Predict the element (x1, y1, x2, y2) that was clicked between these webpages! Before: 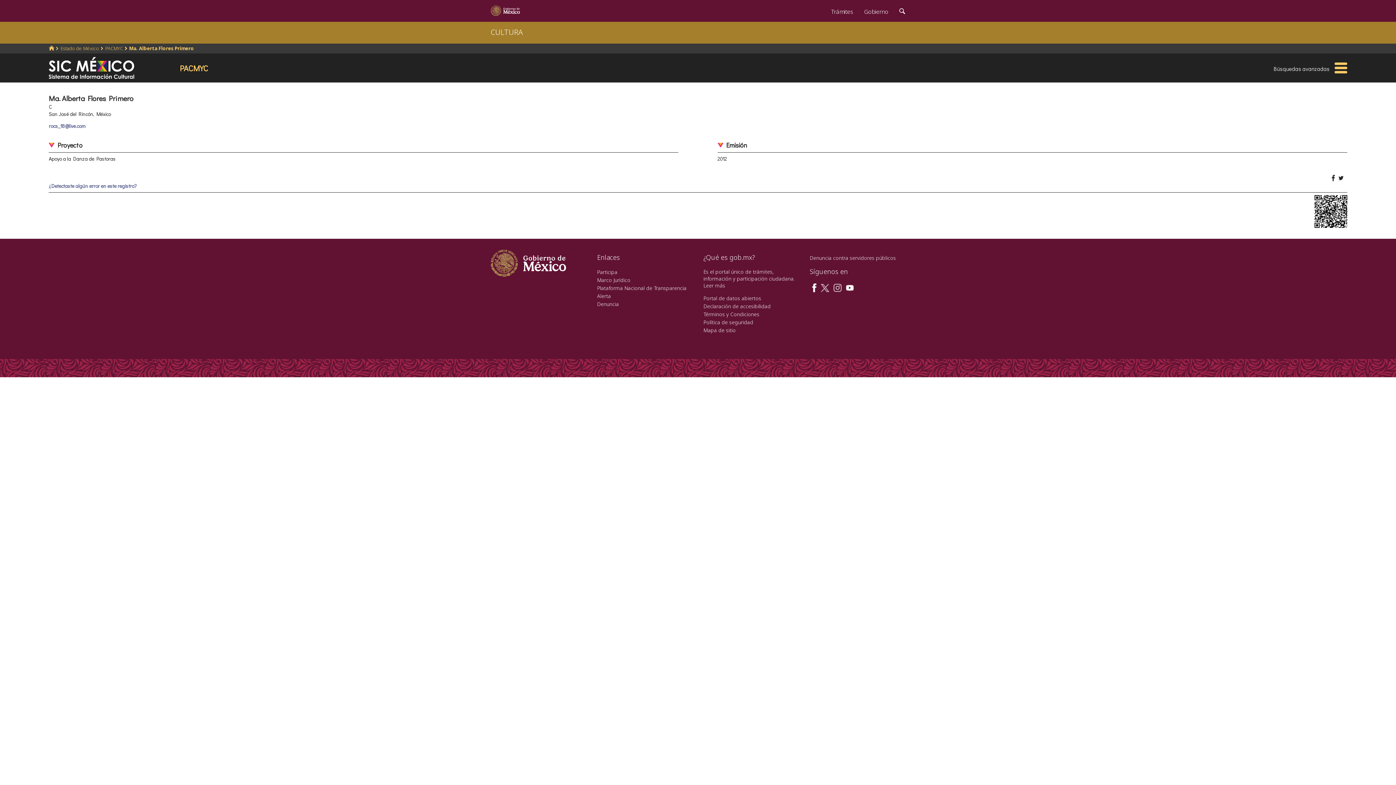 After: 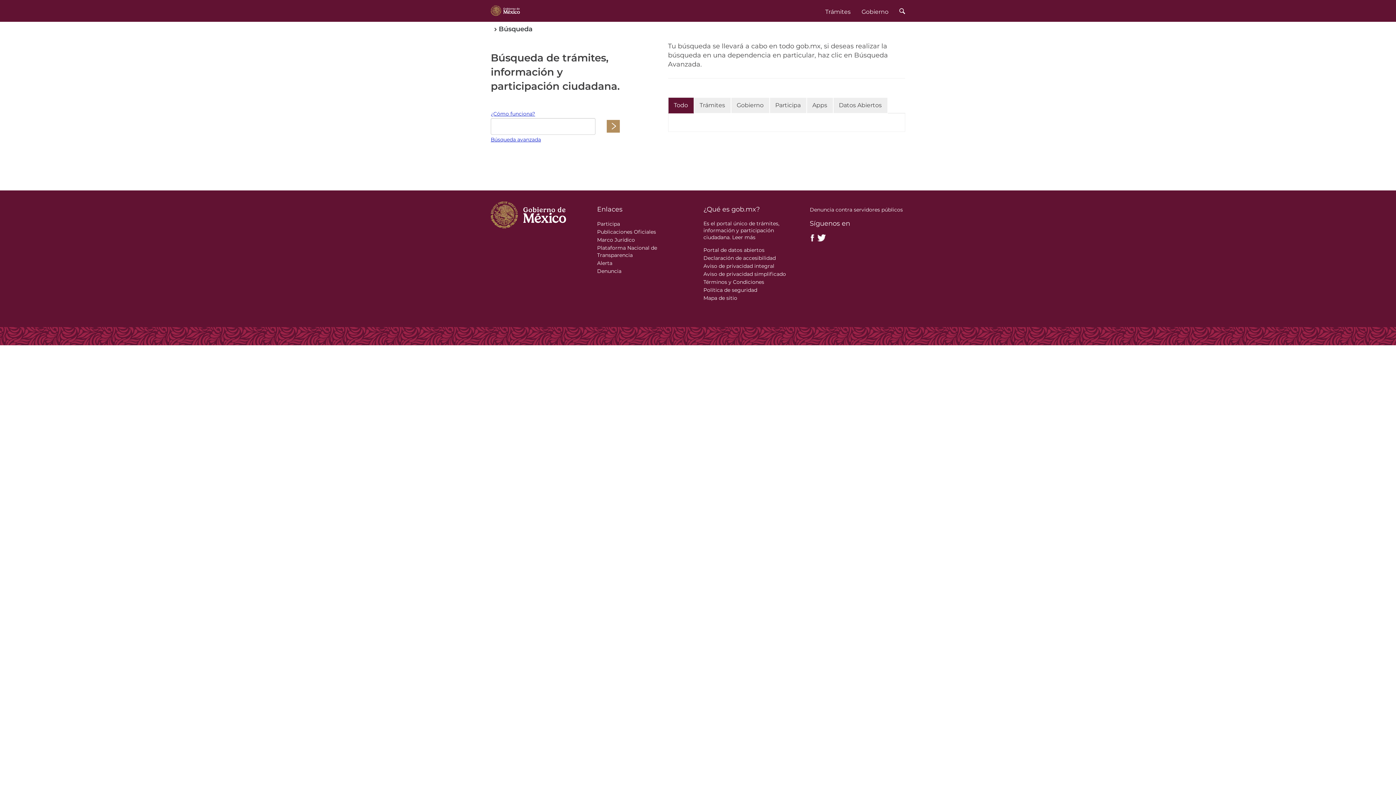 Action: bbox: (894, 0, 910, 20) label: Búsqueda